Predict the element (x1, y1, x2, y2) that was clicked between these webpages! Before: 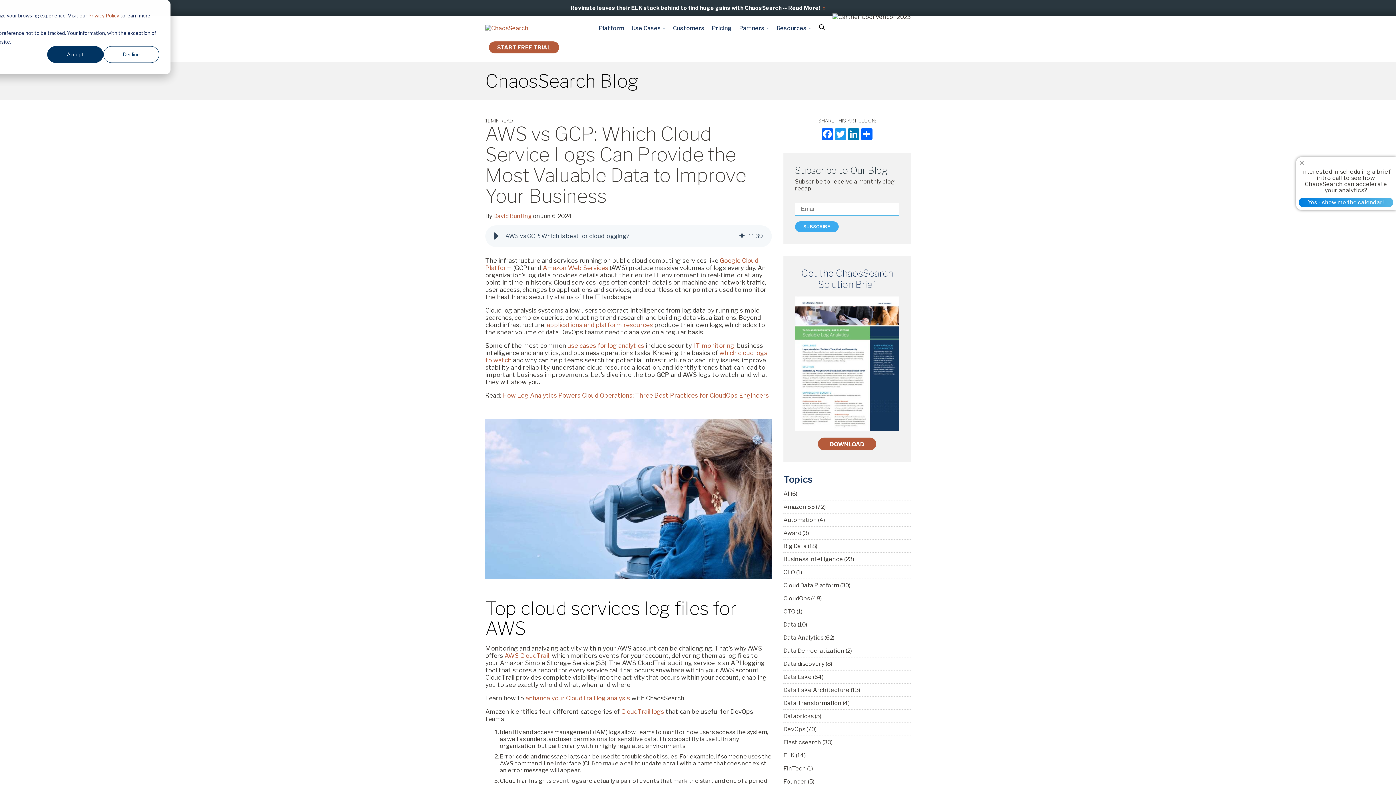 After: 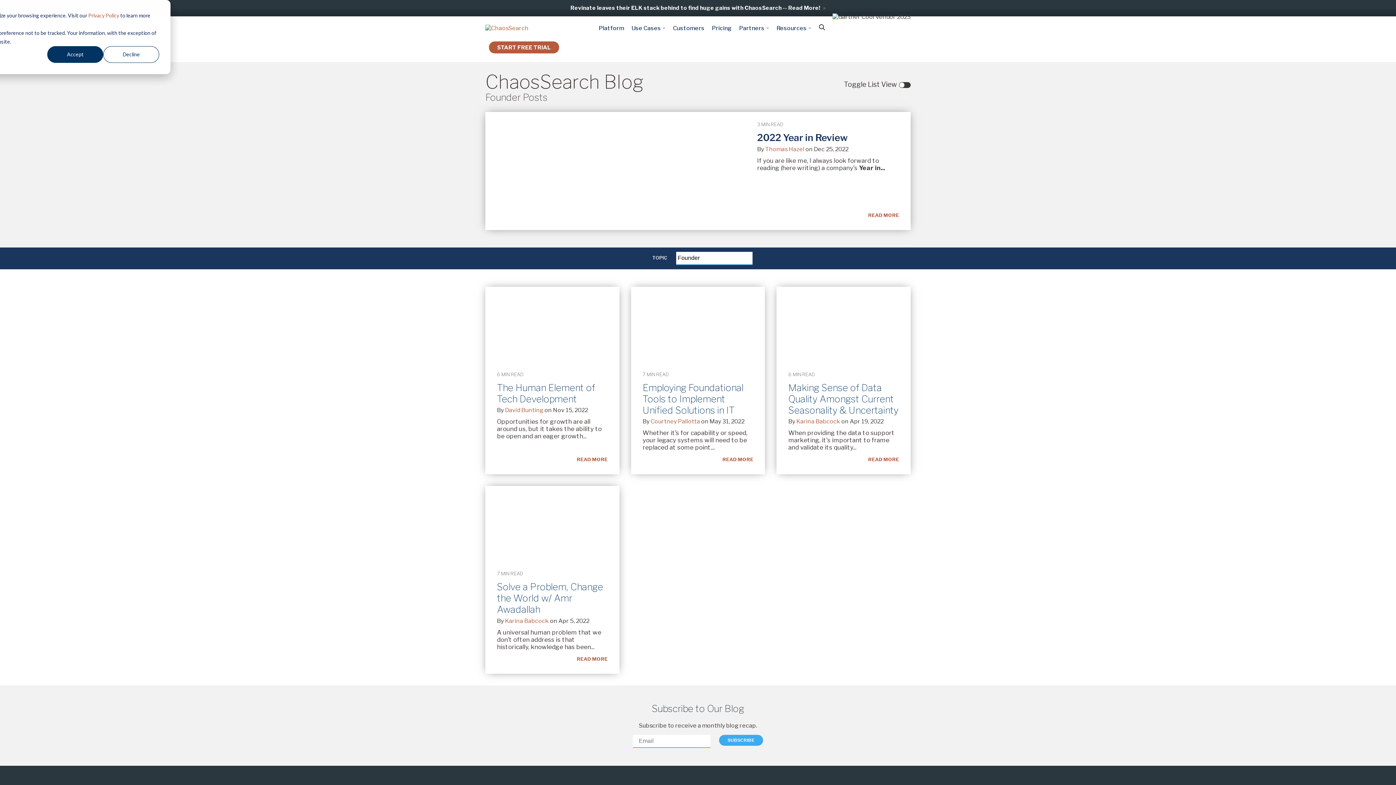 Action: label: Founder (5) bbox: (783, 775, 910, 788)